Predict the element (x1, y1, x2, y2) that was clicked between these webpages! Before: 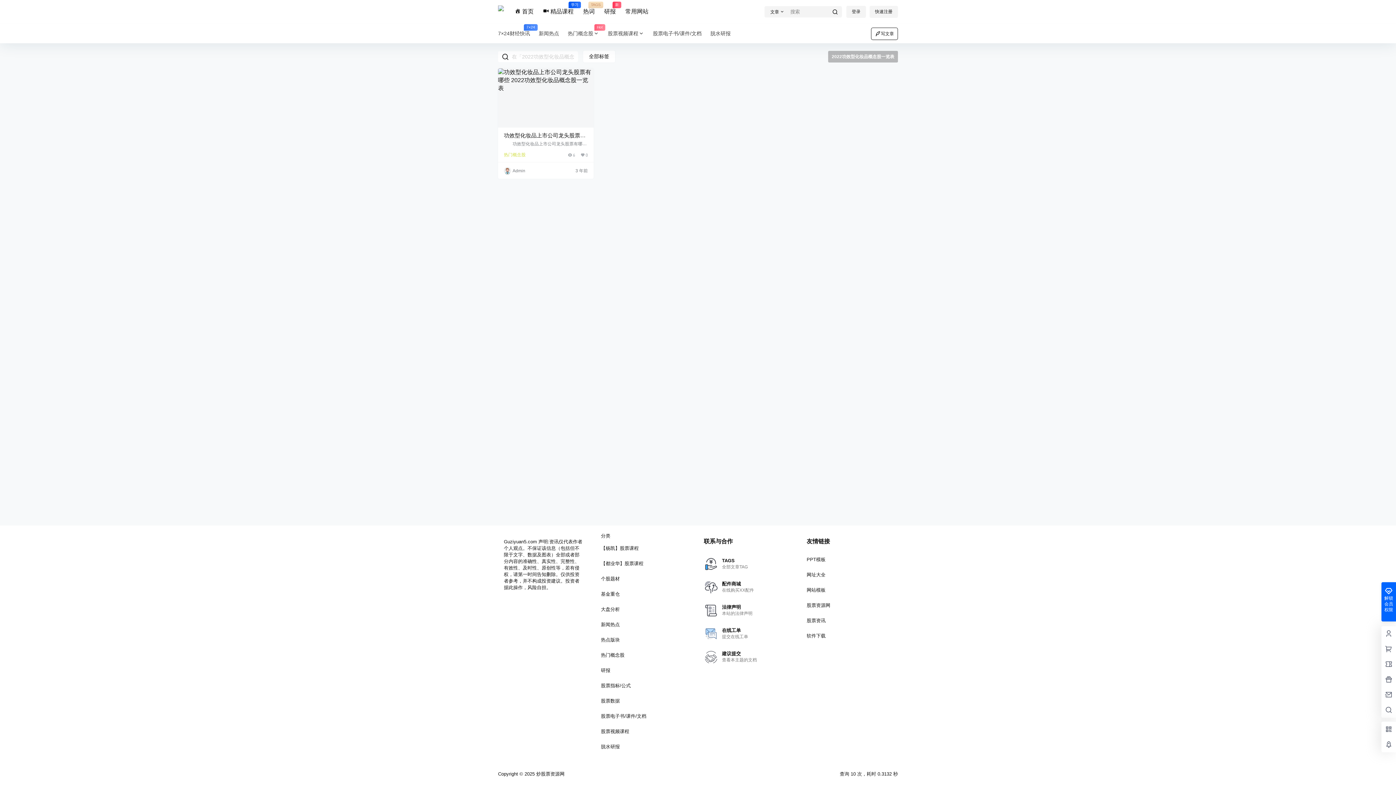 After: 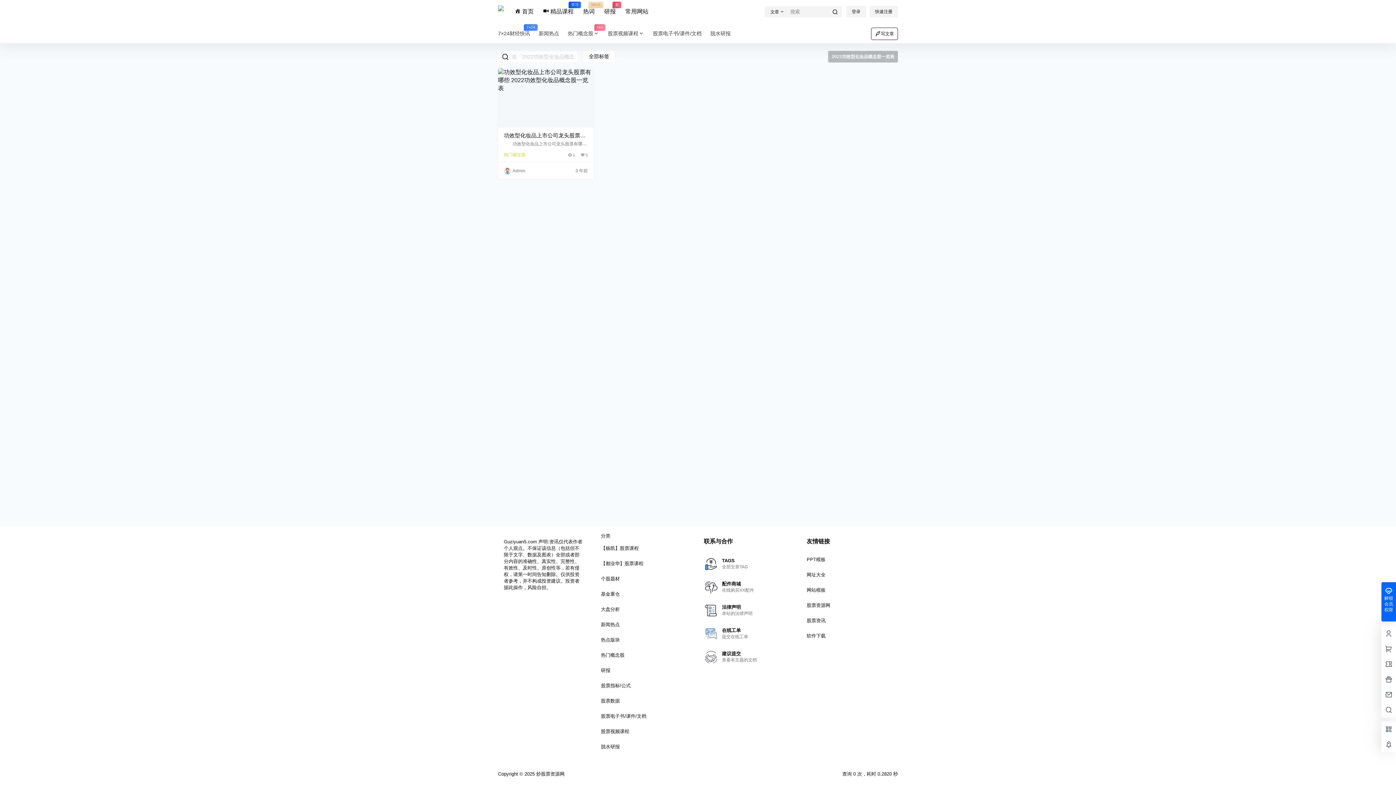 Action: bbox: (498, 51, 512, 62)